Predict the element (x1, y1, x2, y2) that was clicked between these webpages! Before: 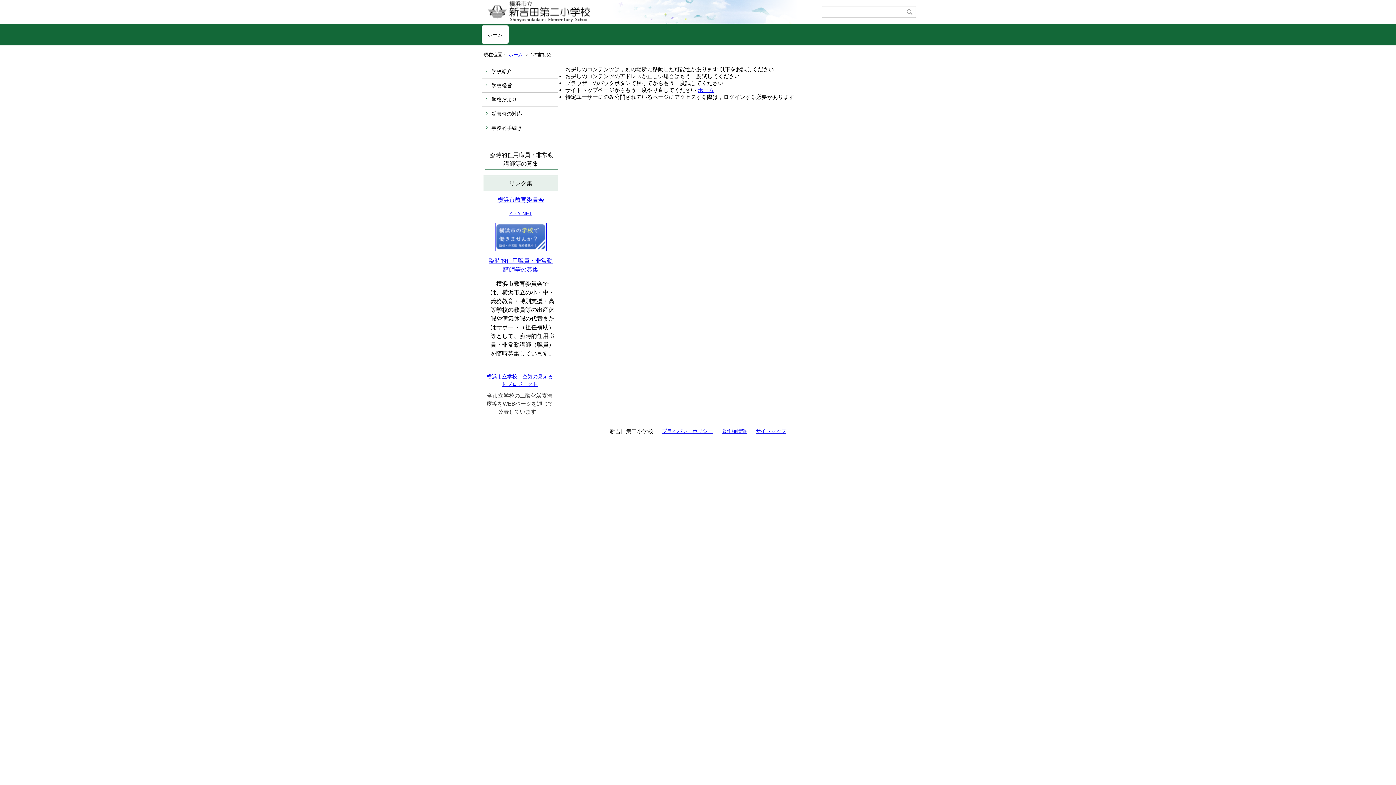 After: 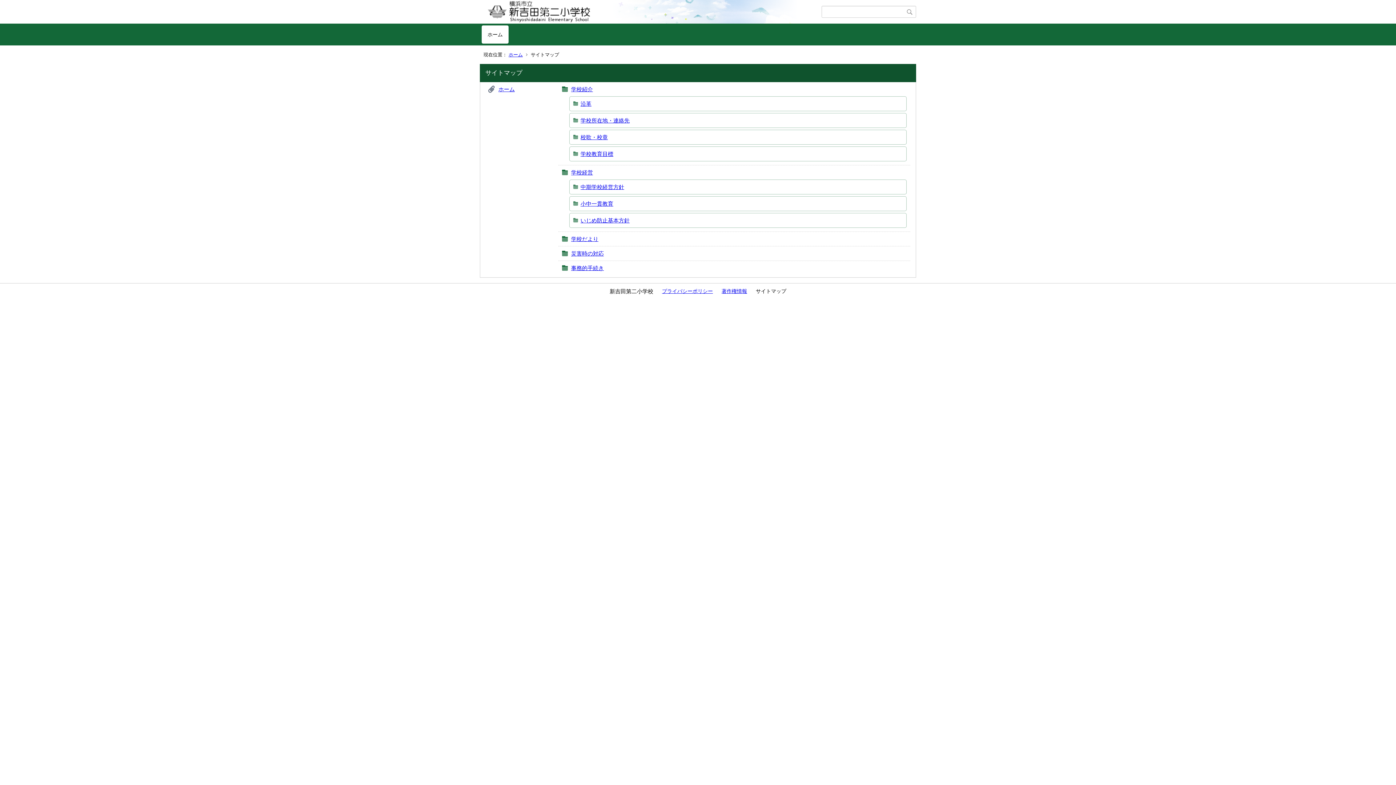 Action: label: サイトマップ bbox: (756, 428, 786, 434)